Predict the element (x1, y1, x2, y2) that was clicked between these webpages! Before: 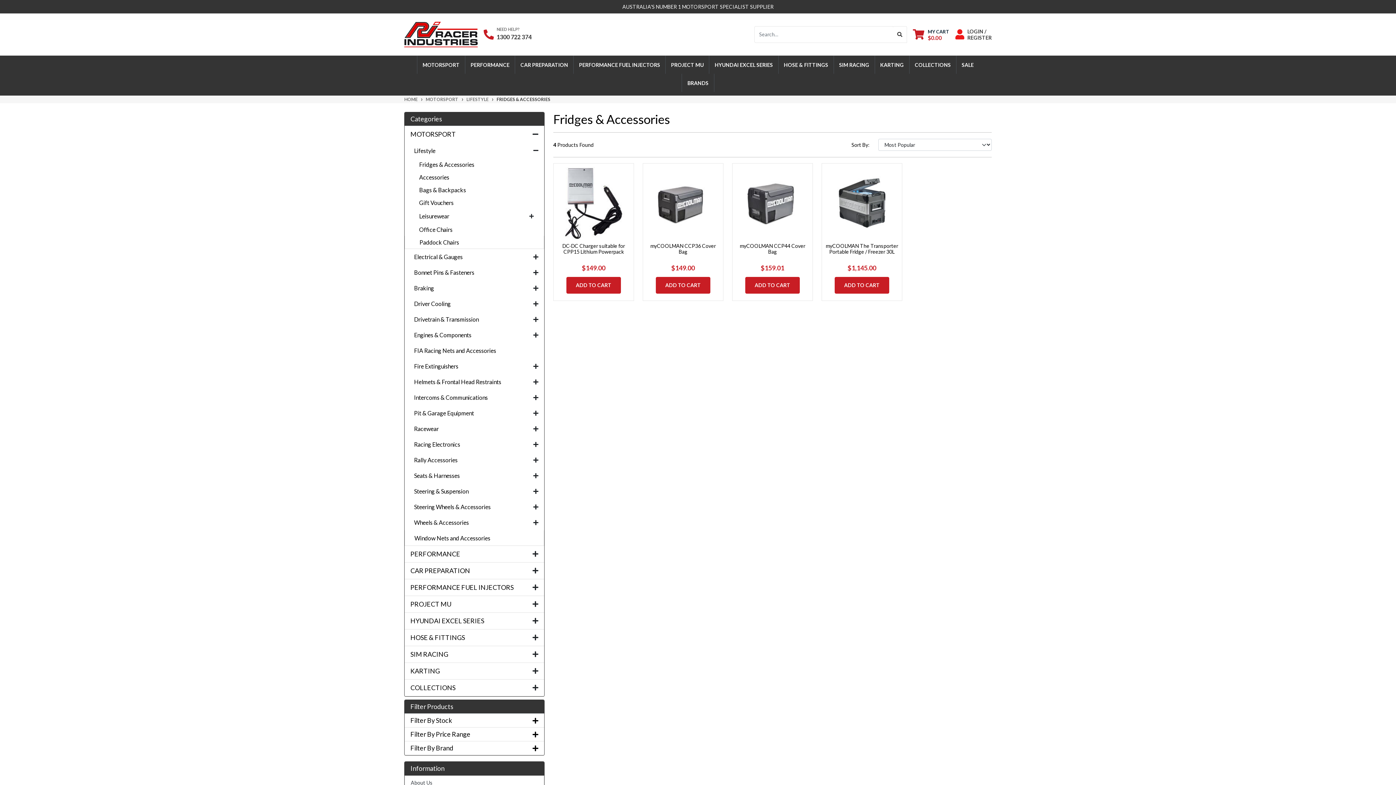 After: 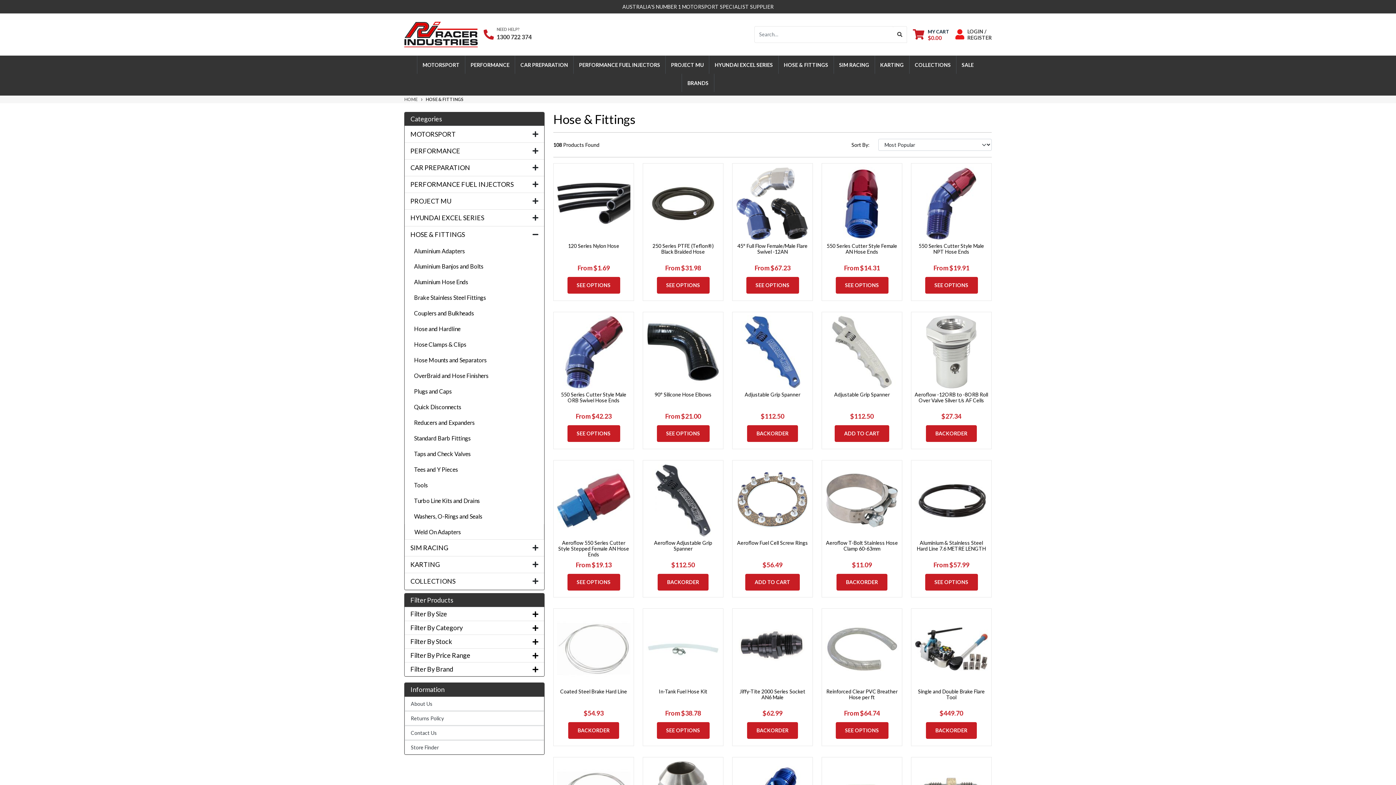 Action: bbox: (410, 634, 528, 641) label: HOSE & FITTINGS